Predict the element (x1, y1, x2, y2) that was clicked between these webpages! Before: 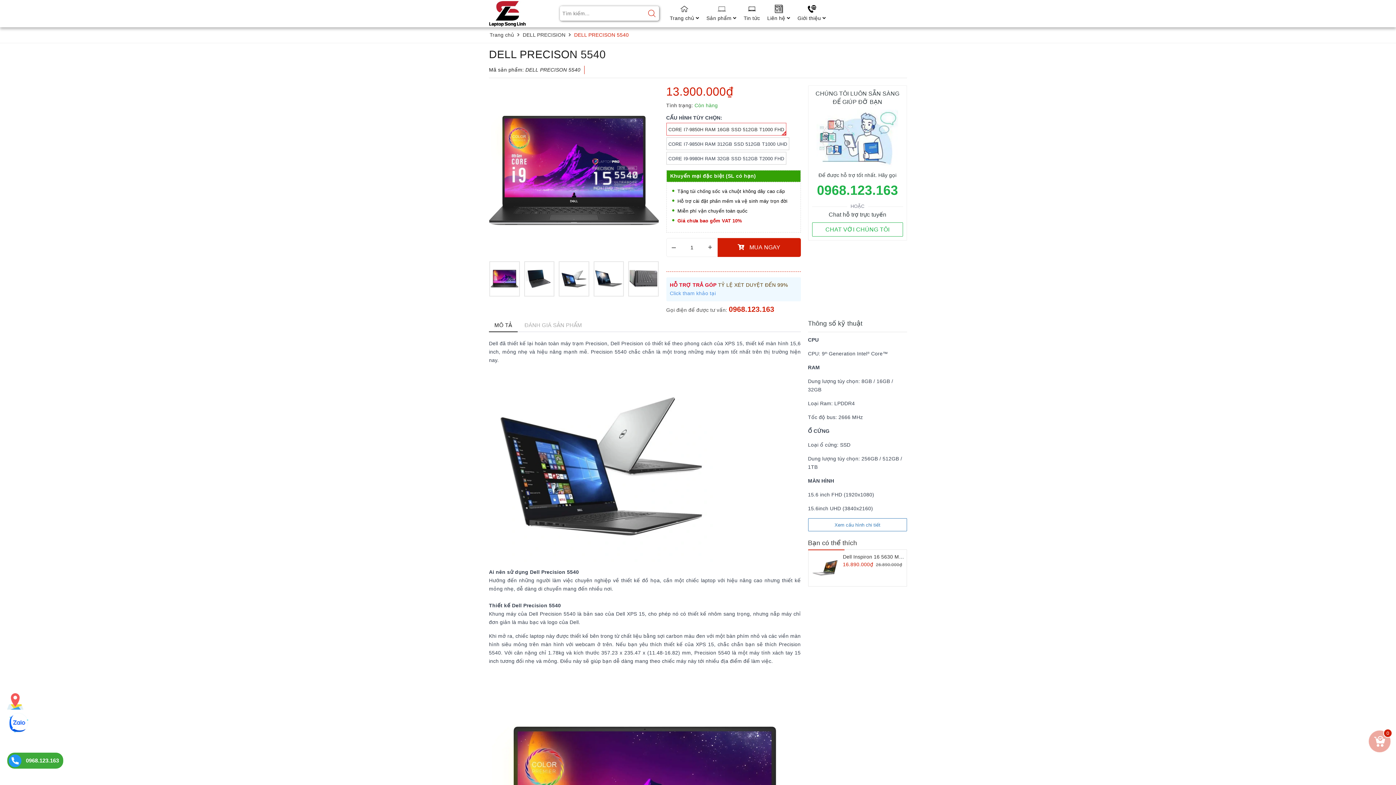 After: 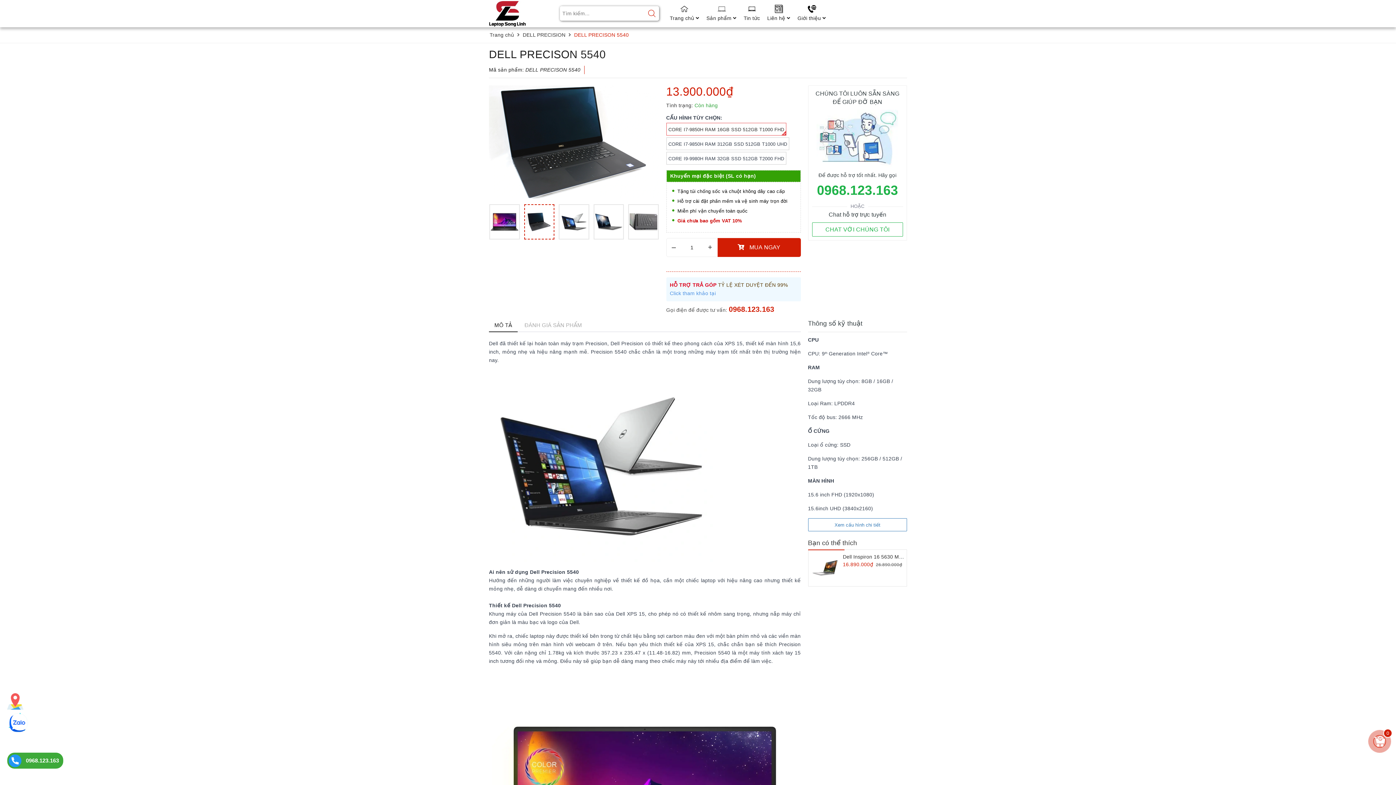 Action: bbox: (524, 261, 554, 296)